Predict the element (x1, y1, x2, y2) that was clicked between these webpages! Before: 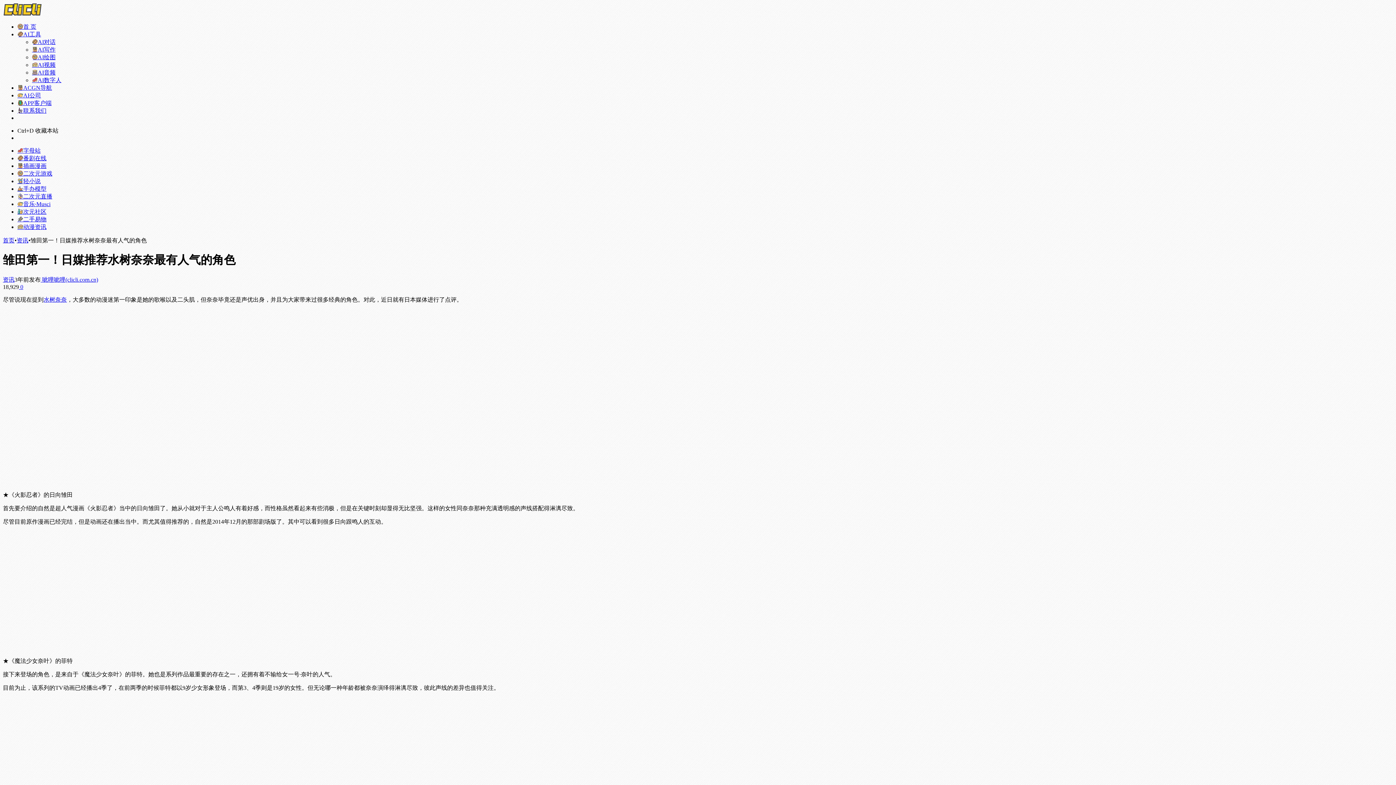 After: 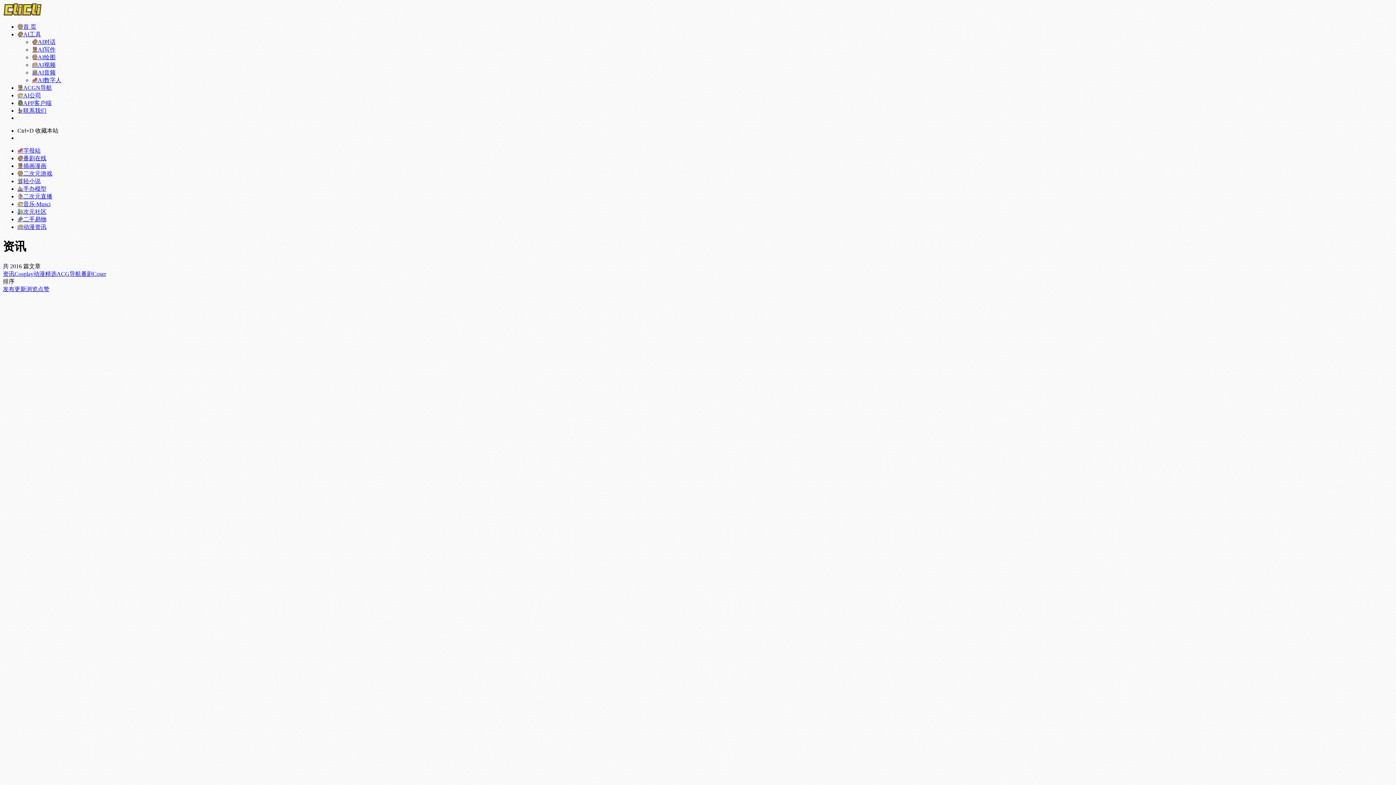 Action: label: 资讯 bbox: (16, 237, 28, 243)